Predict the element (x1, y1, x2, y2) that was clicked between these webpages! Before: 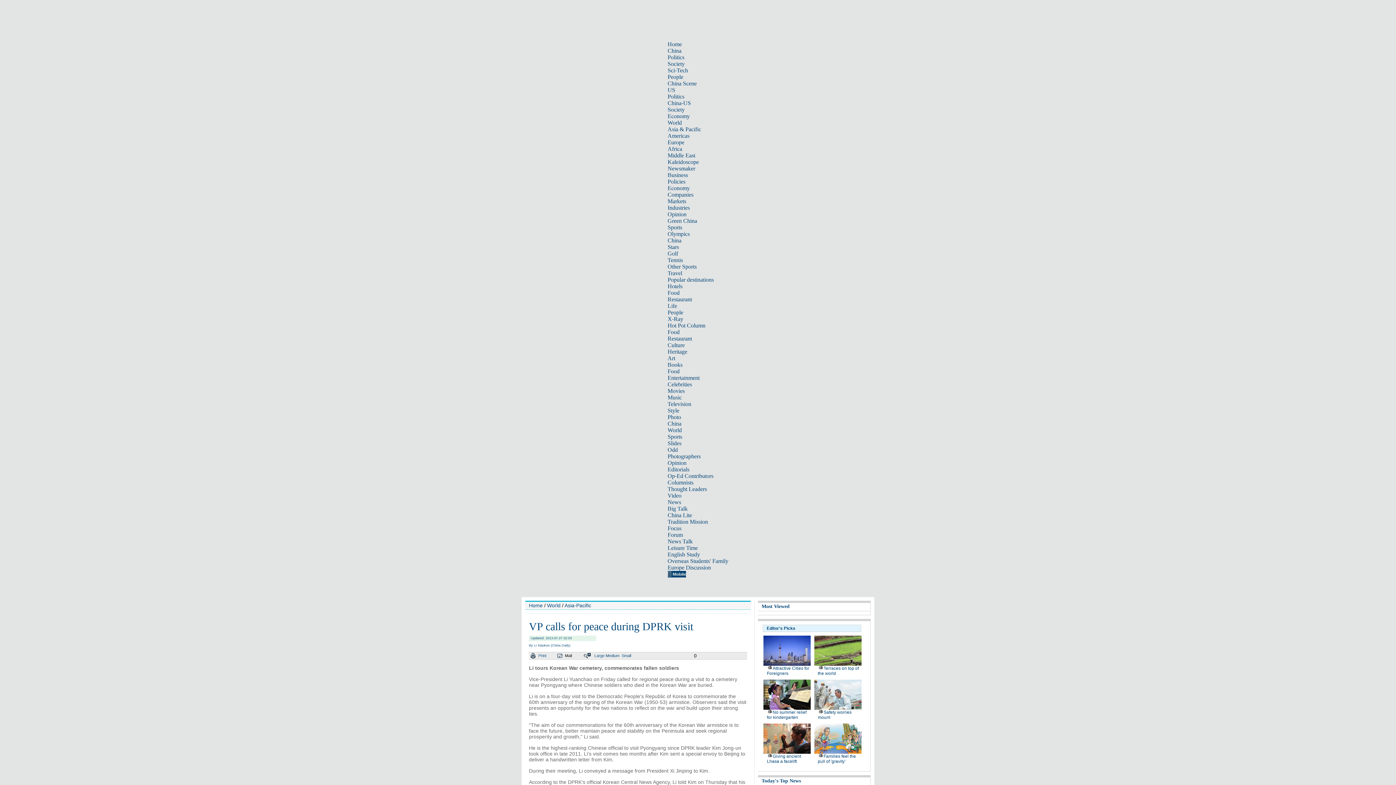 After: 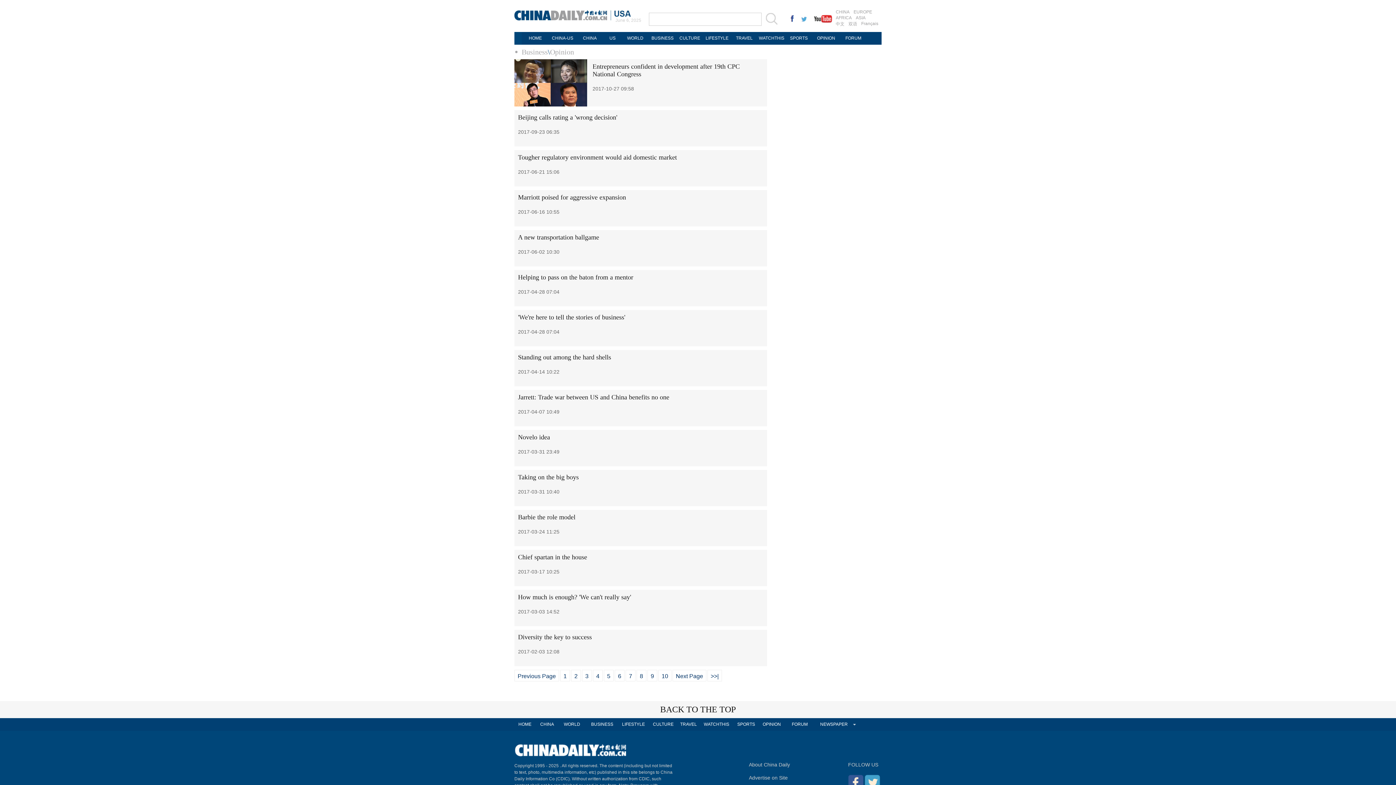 Action: label: Opinion bbox: (667, 211, 686, 217)